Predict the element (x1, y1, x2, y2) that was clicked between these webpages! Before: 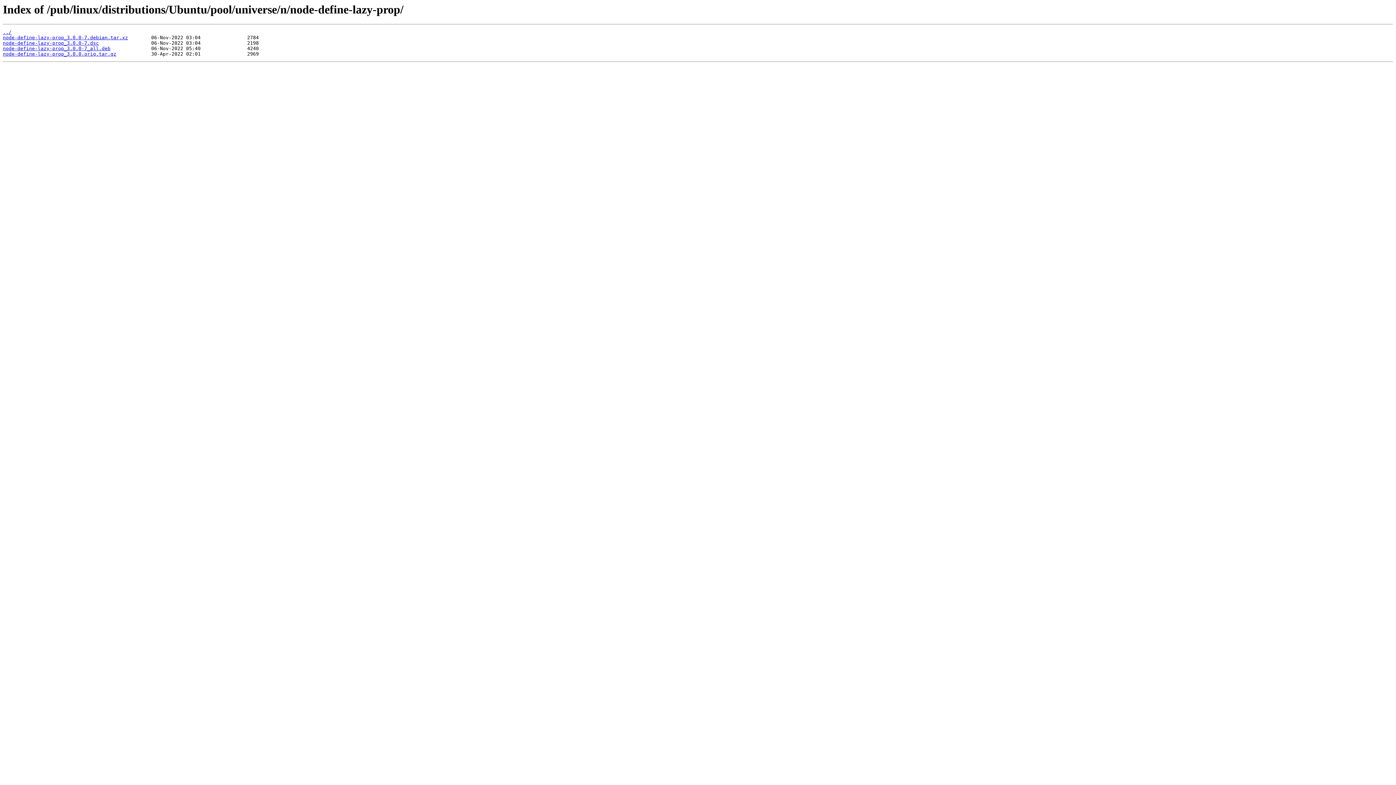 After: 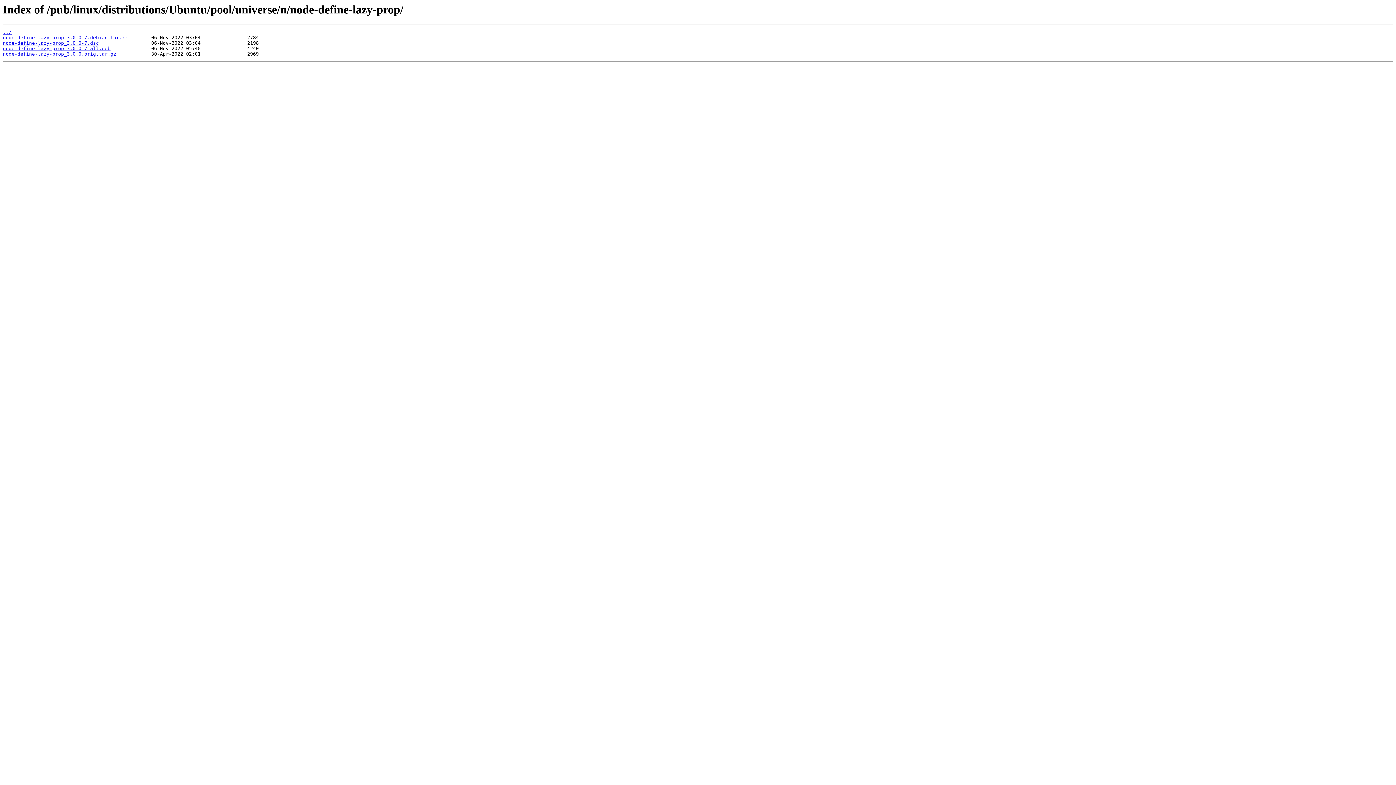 Action: bbox: (2, 51, 116, 56) label: node-define-lazy-prop_3.0.0.orig.tar.gz